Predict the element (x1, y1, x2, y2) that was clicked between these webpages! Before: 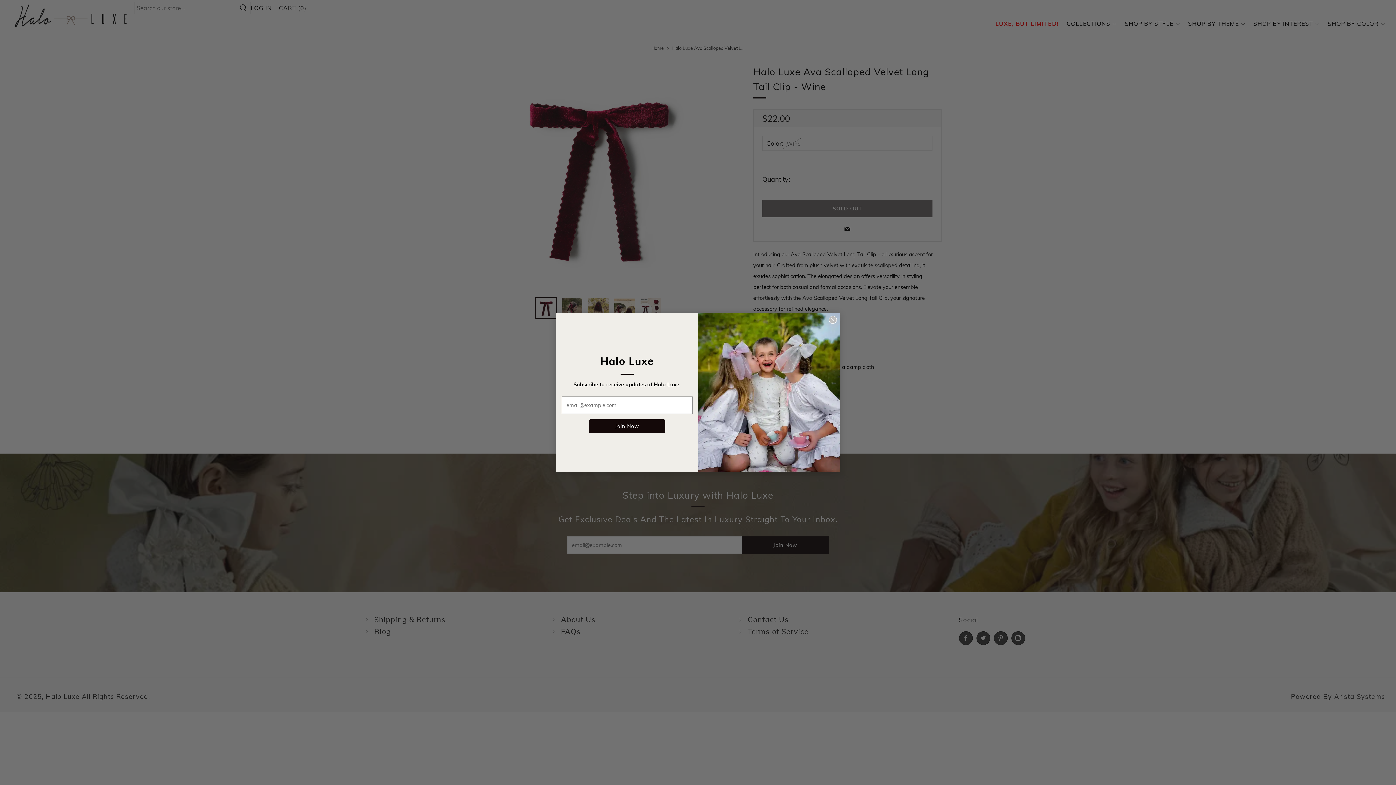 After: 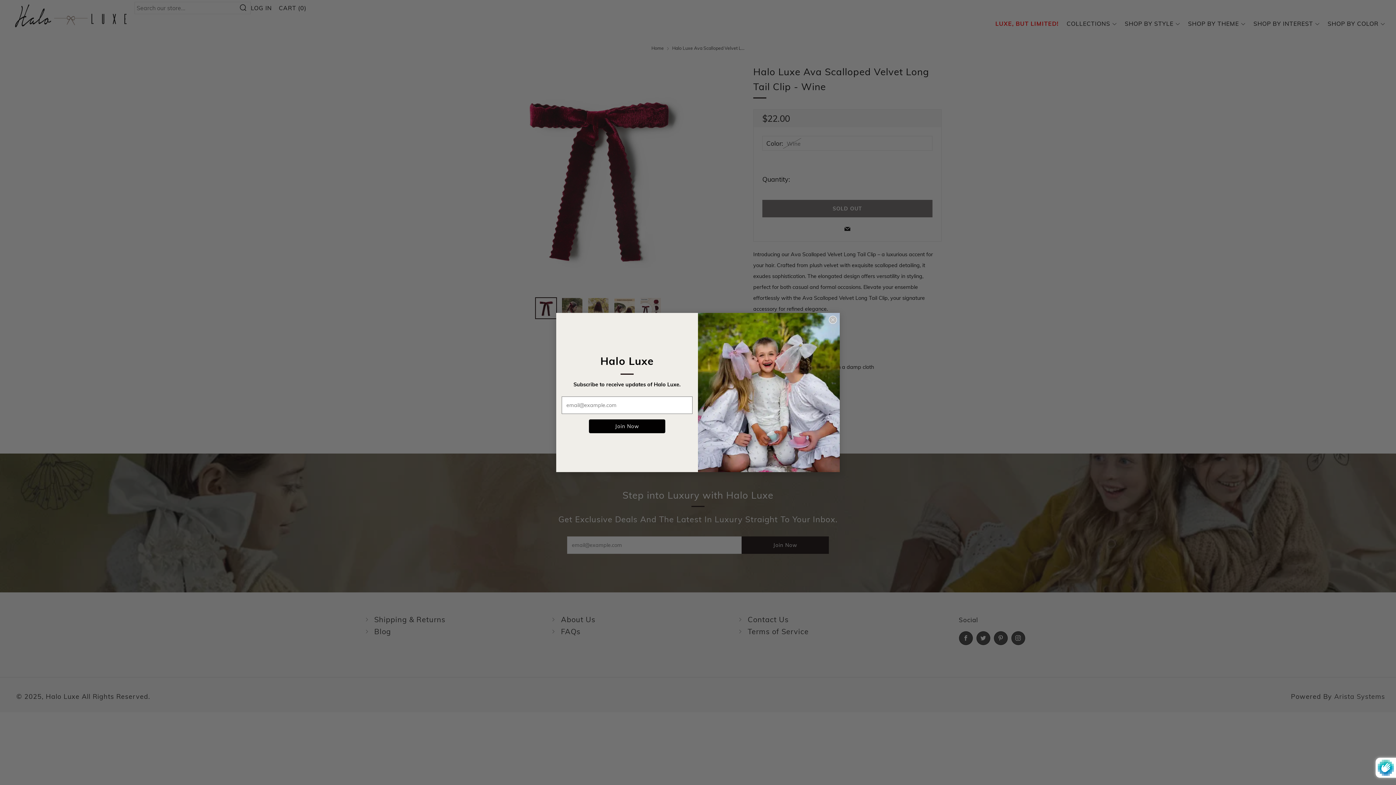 Action: bbox: (589, 419, 665, 433) label: Join Now